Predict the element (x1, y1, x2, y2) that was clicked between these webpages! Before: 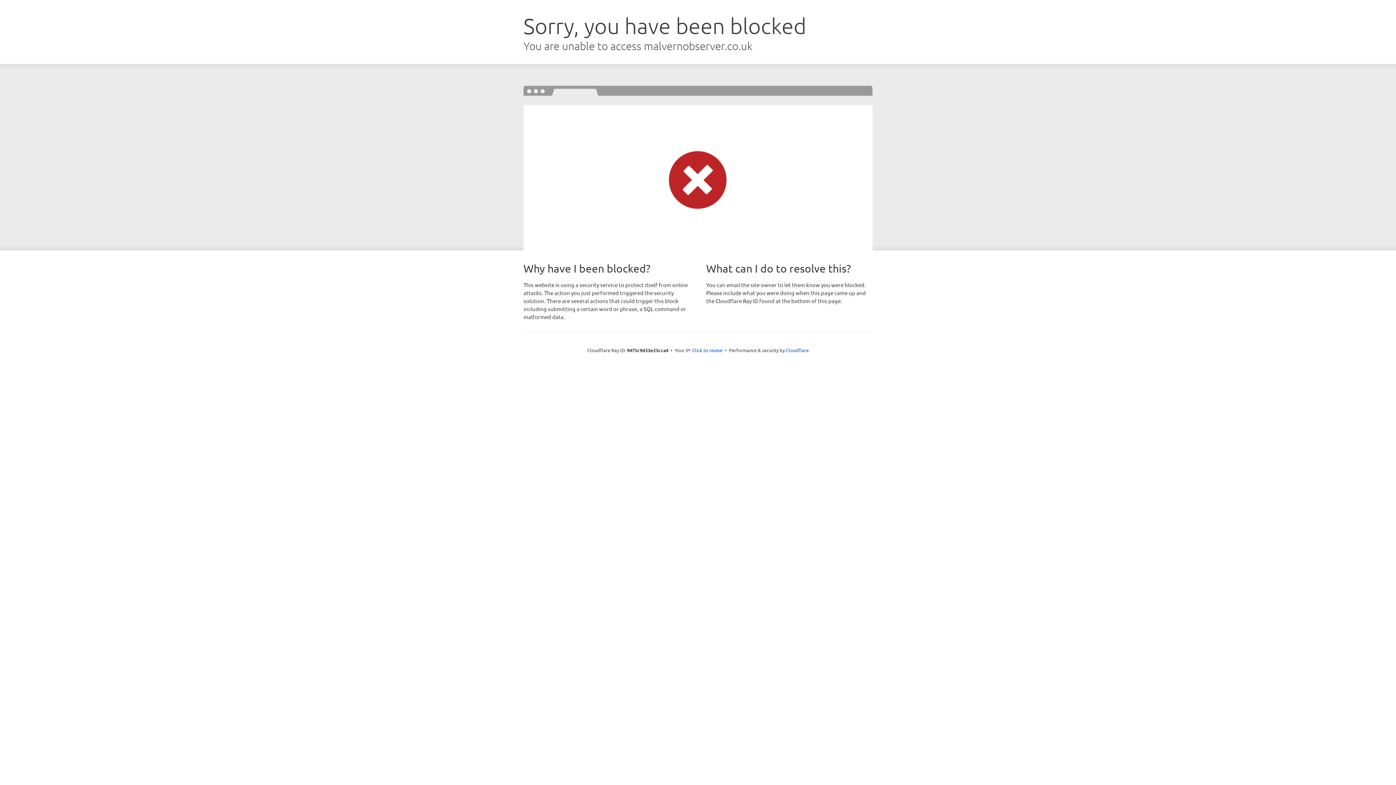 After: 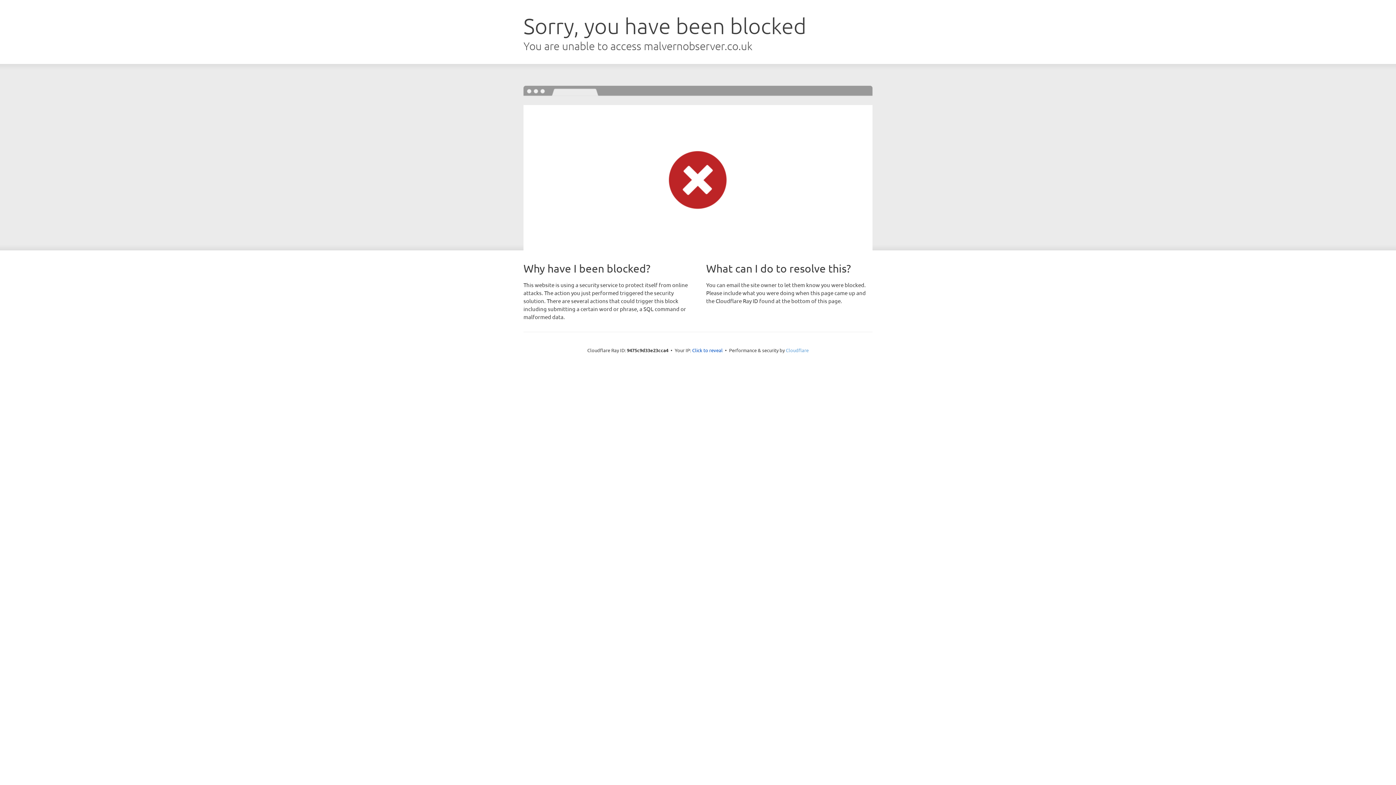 Action: label: Cloudflare bbox: (786, 347, 808, 353)